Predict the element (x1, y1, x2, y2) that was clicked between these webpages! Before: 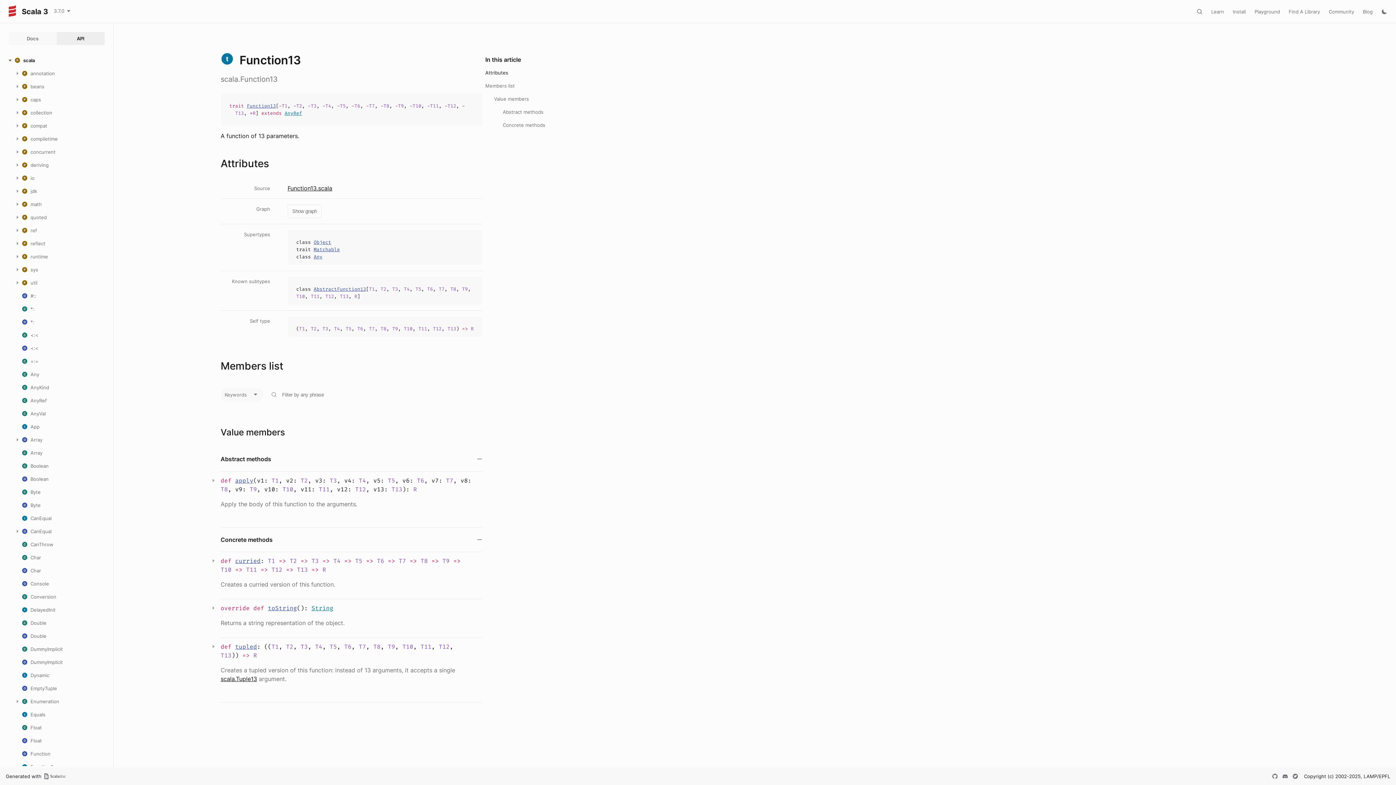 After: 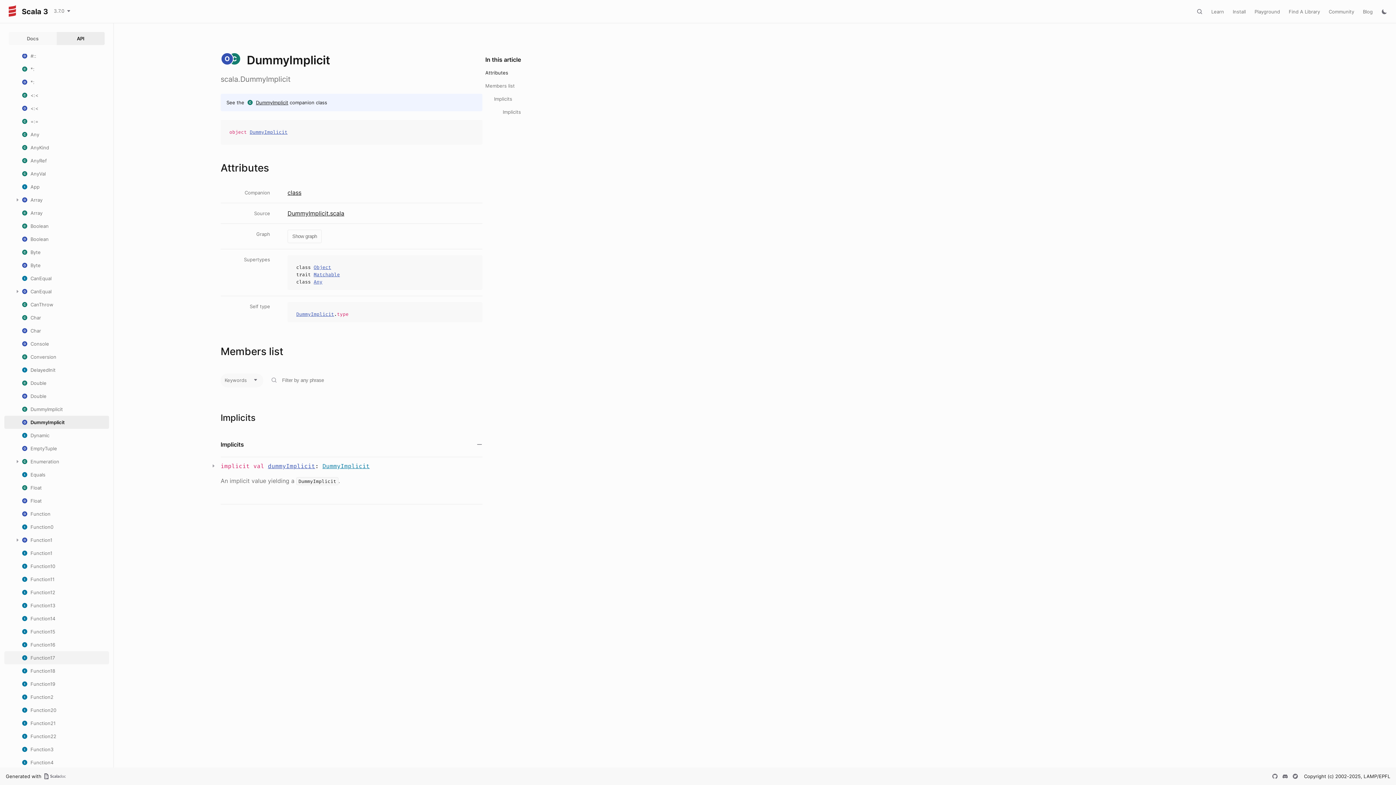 Action: label: DummyImplicit bbox: (21, 659, 62, 665)